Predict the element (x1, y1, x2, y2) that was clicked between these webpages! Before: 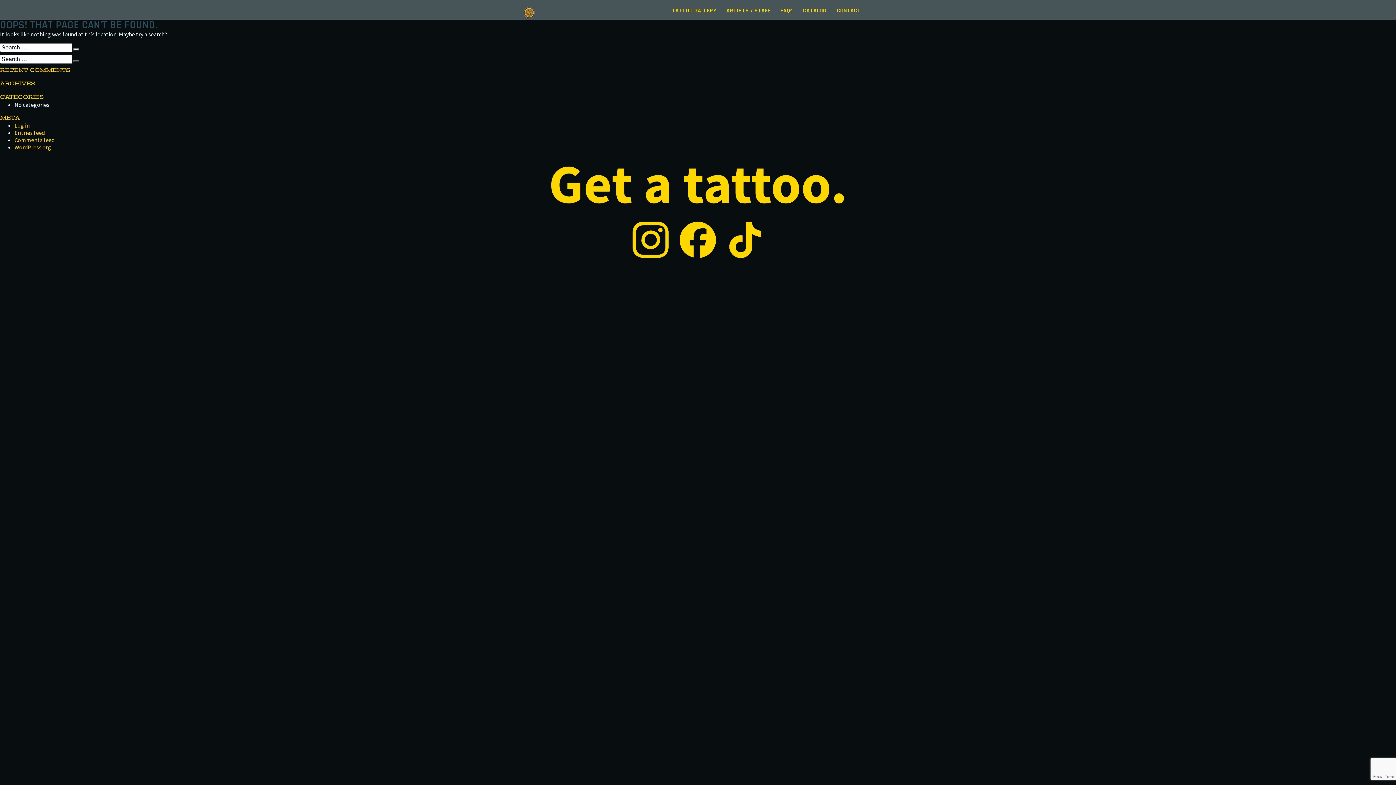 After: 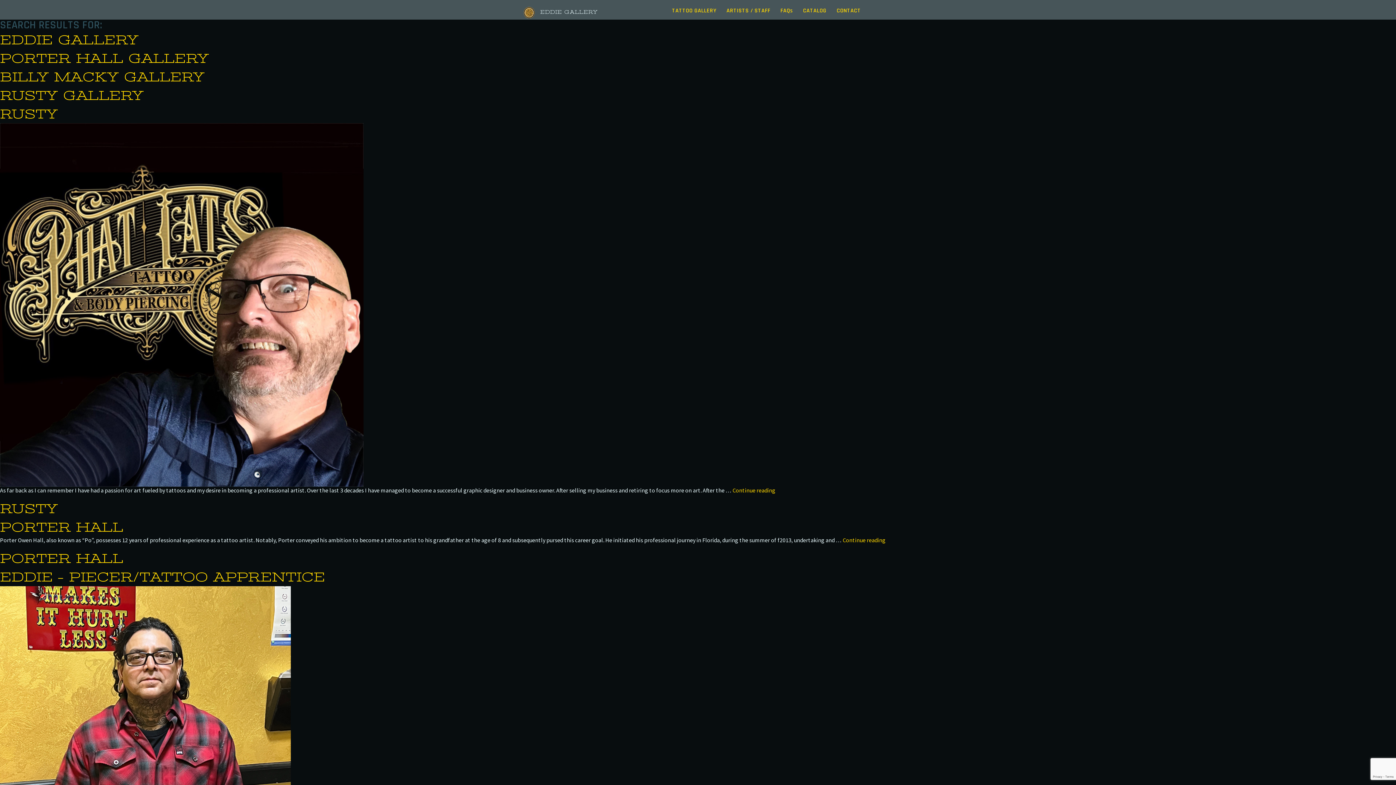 Action: bbox: (73, 59, 79, 62) label: Search